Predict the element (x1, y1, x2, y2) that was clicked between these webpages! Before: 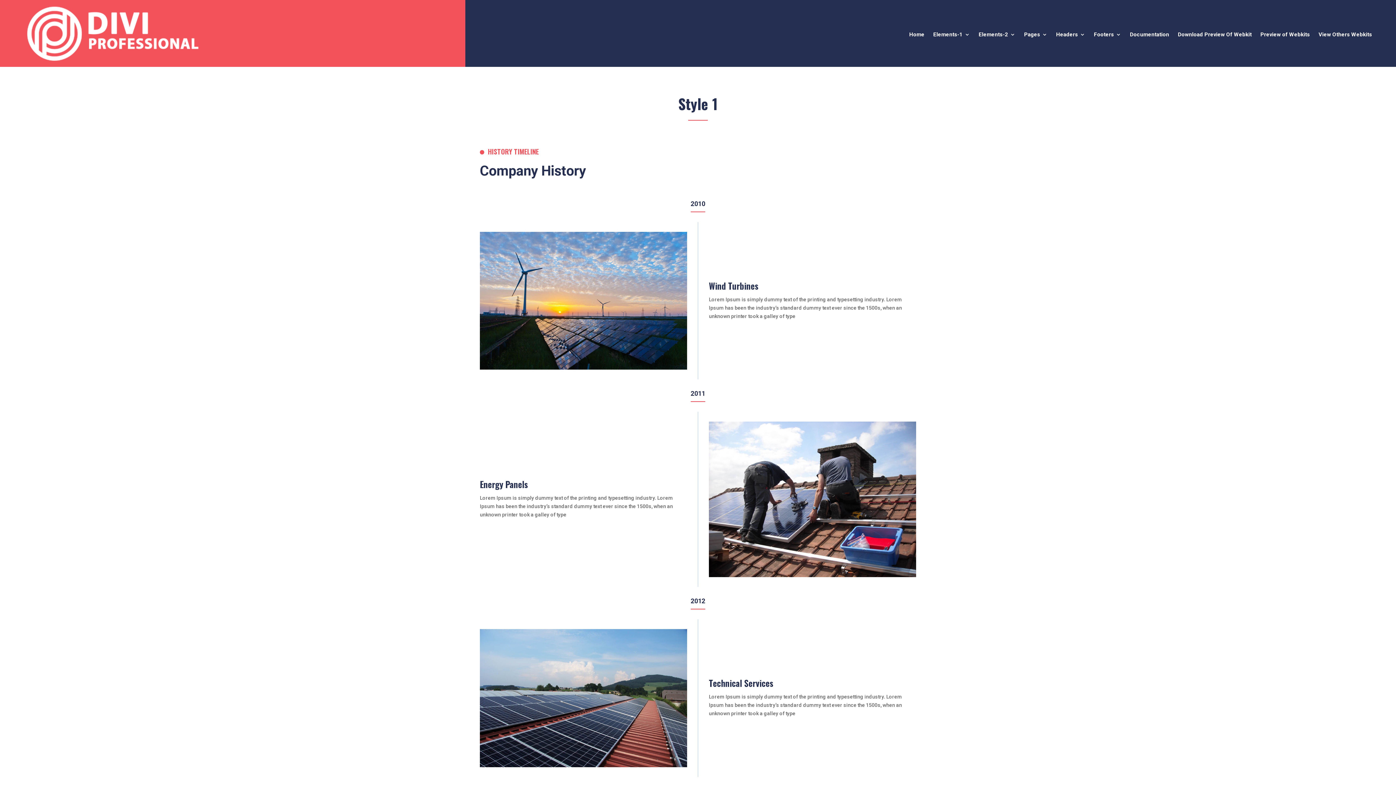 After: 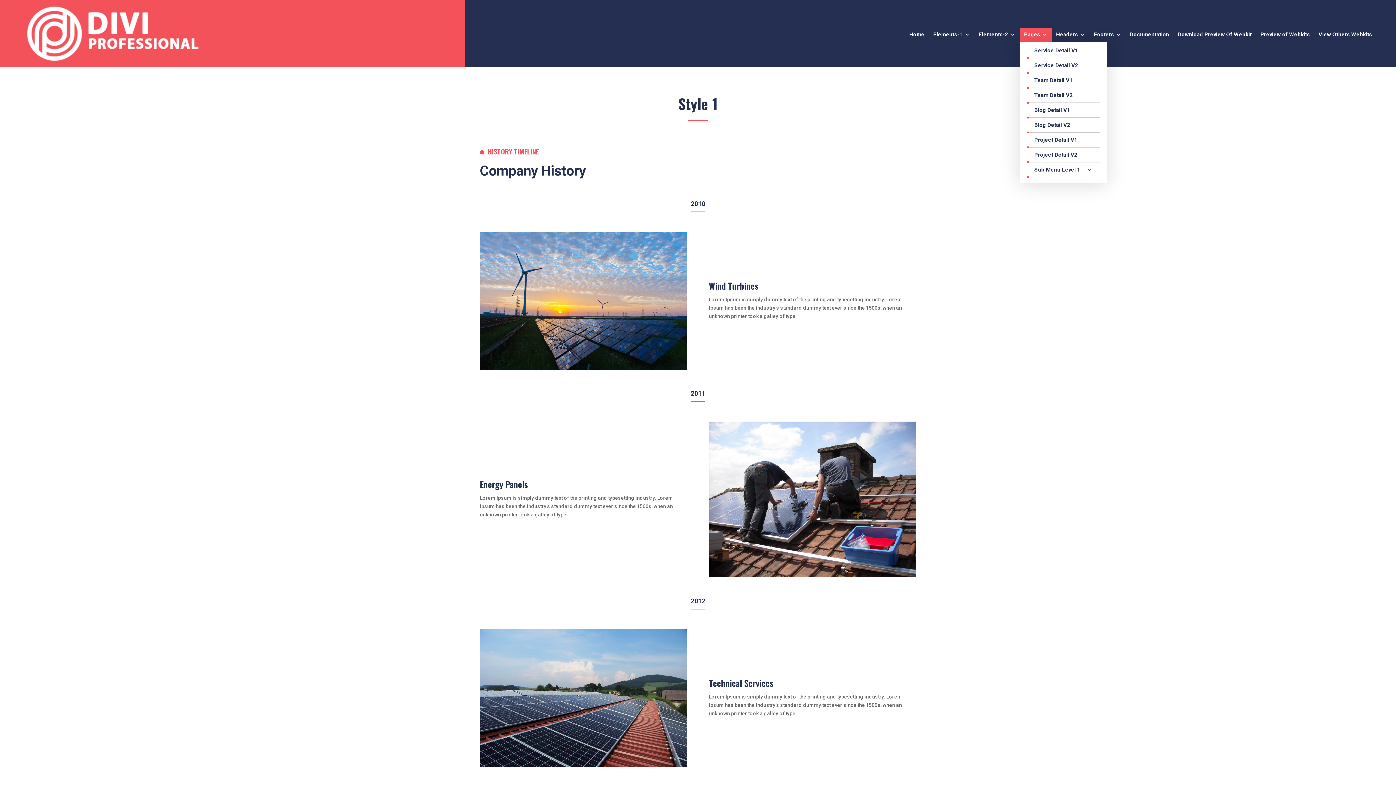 Action: label: Pages bbox: (1024, 31, 1047, 39)